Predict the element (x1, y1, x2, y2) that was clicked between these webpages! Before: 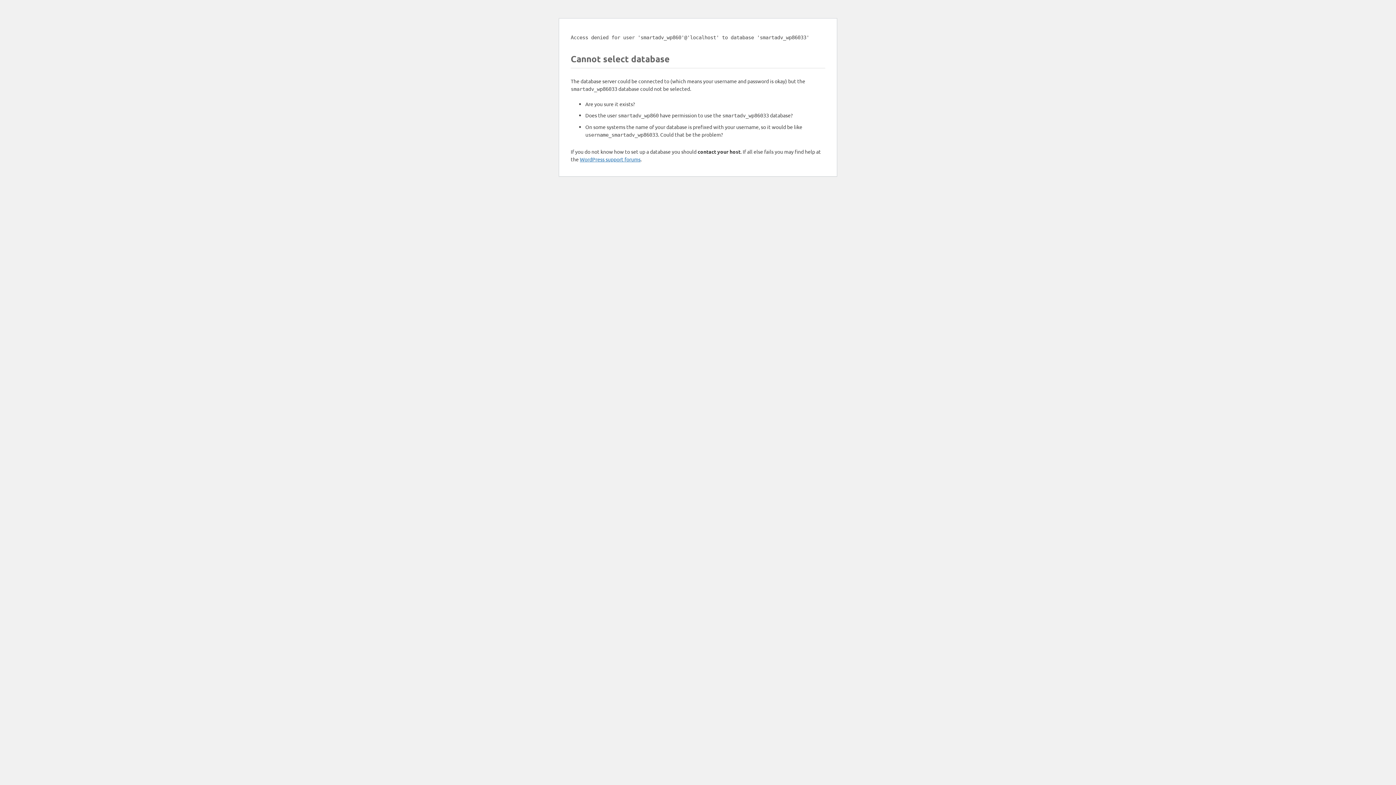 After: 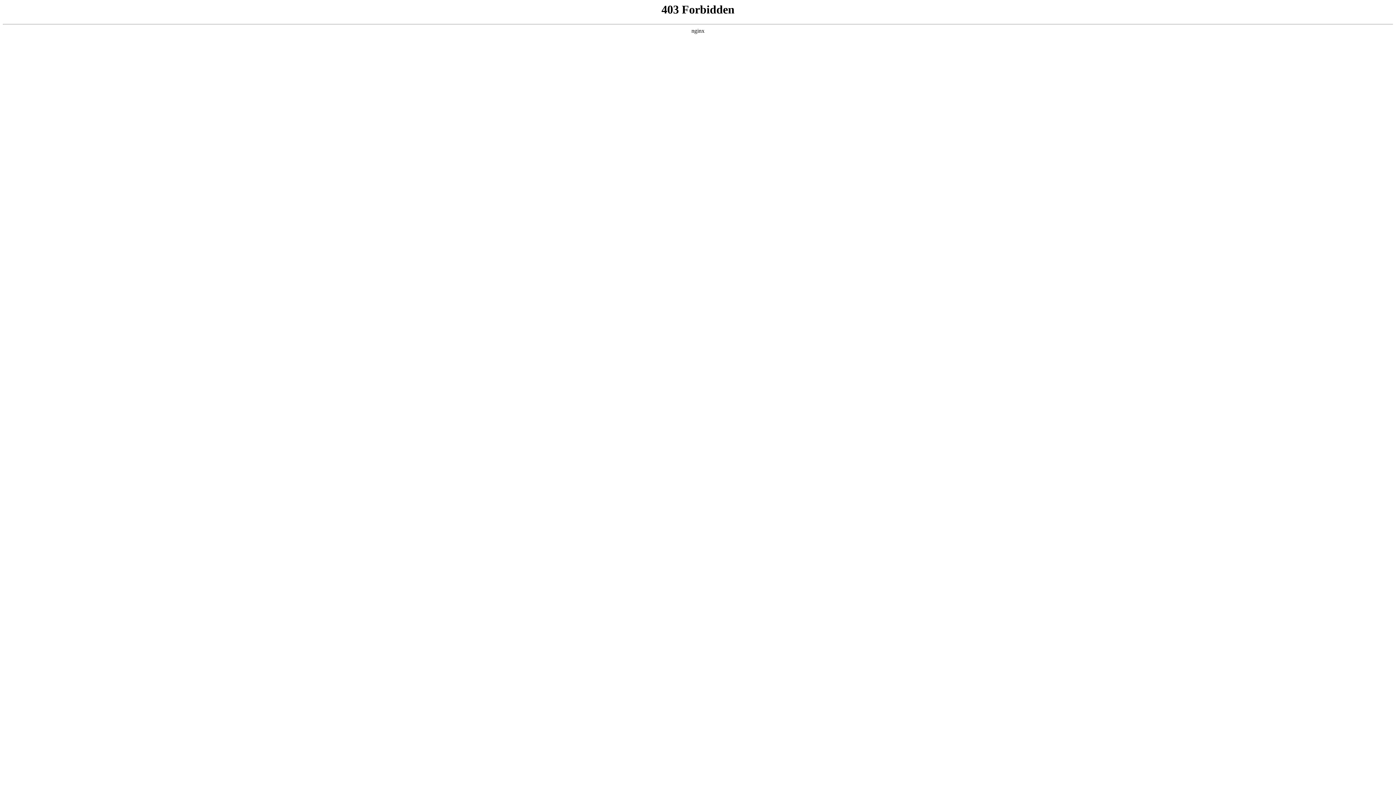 Action: bbox: (580, 156, 640, 162) label: WordPress support forums